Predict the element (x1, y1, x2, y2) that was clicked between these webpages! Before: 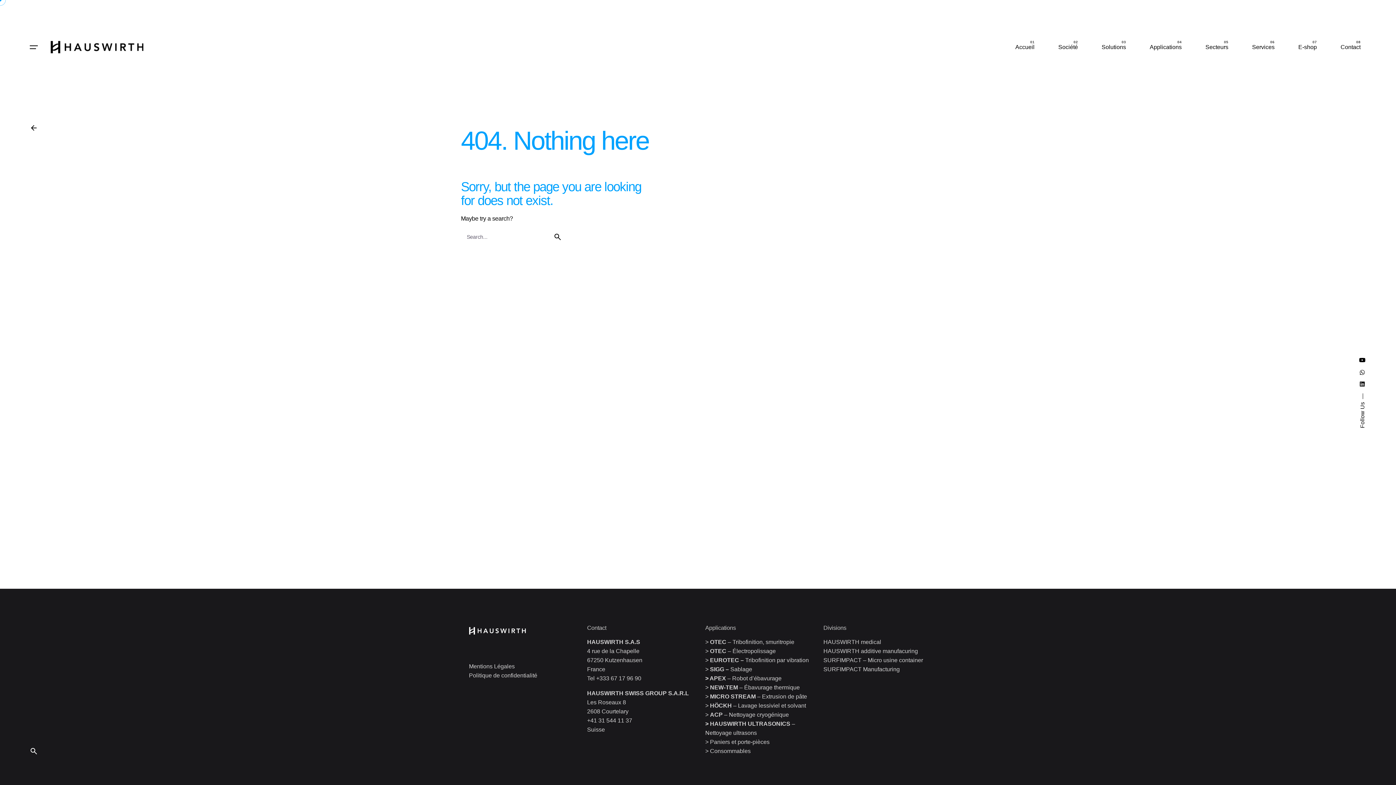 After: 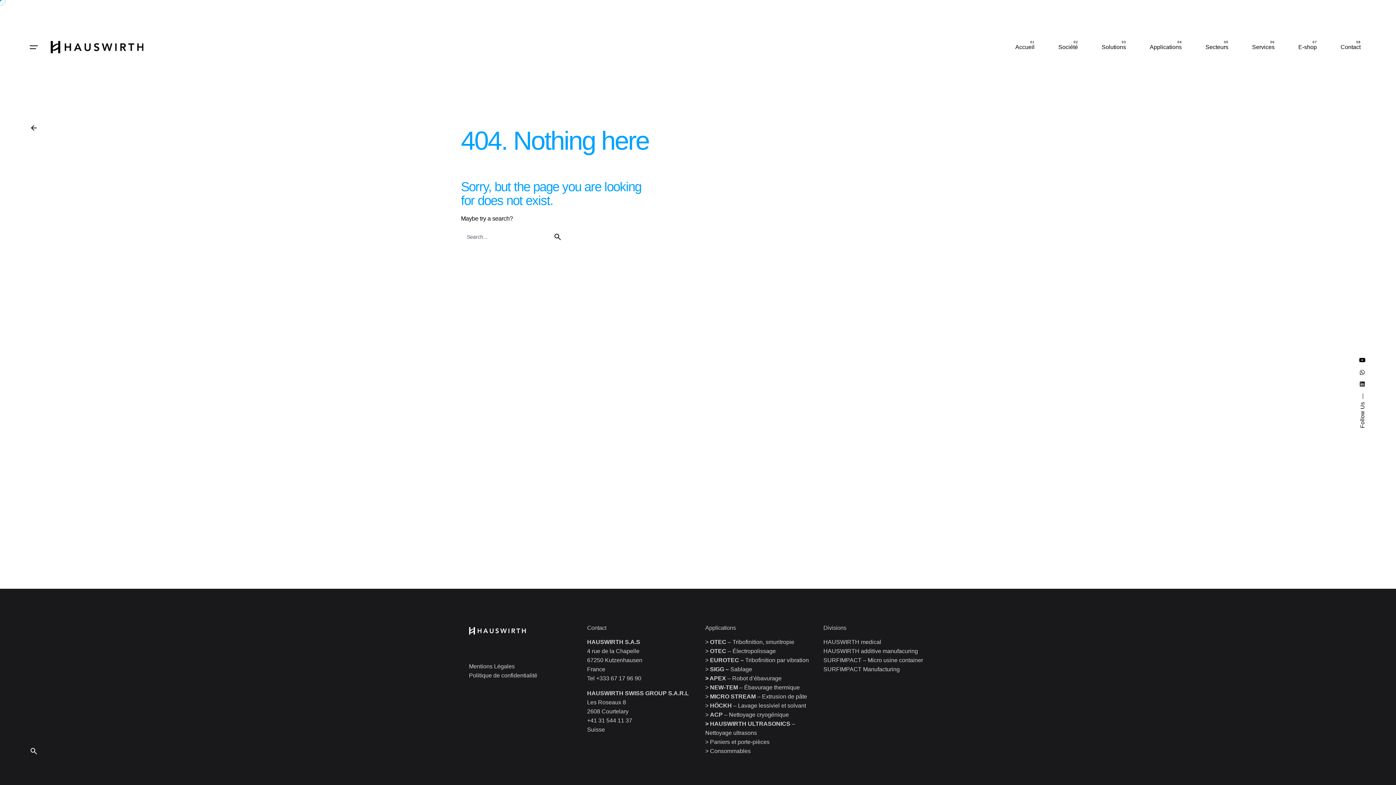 Action: bbox: (23, 117, 61, 138) label: Retour